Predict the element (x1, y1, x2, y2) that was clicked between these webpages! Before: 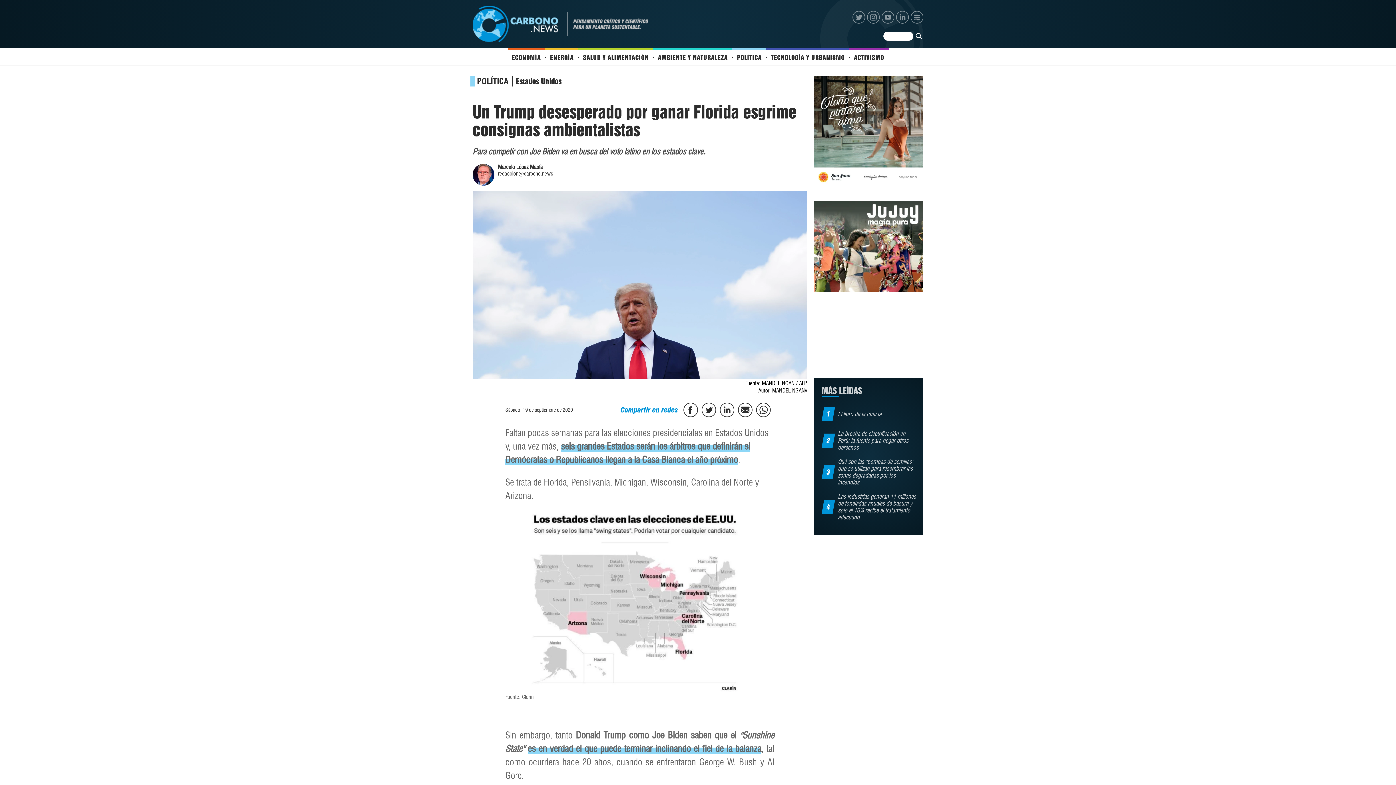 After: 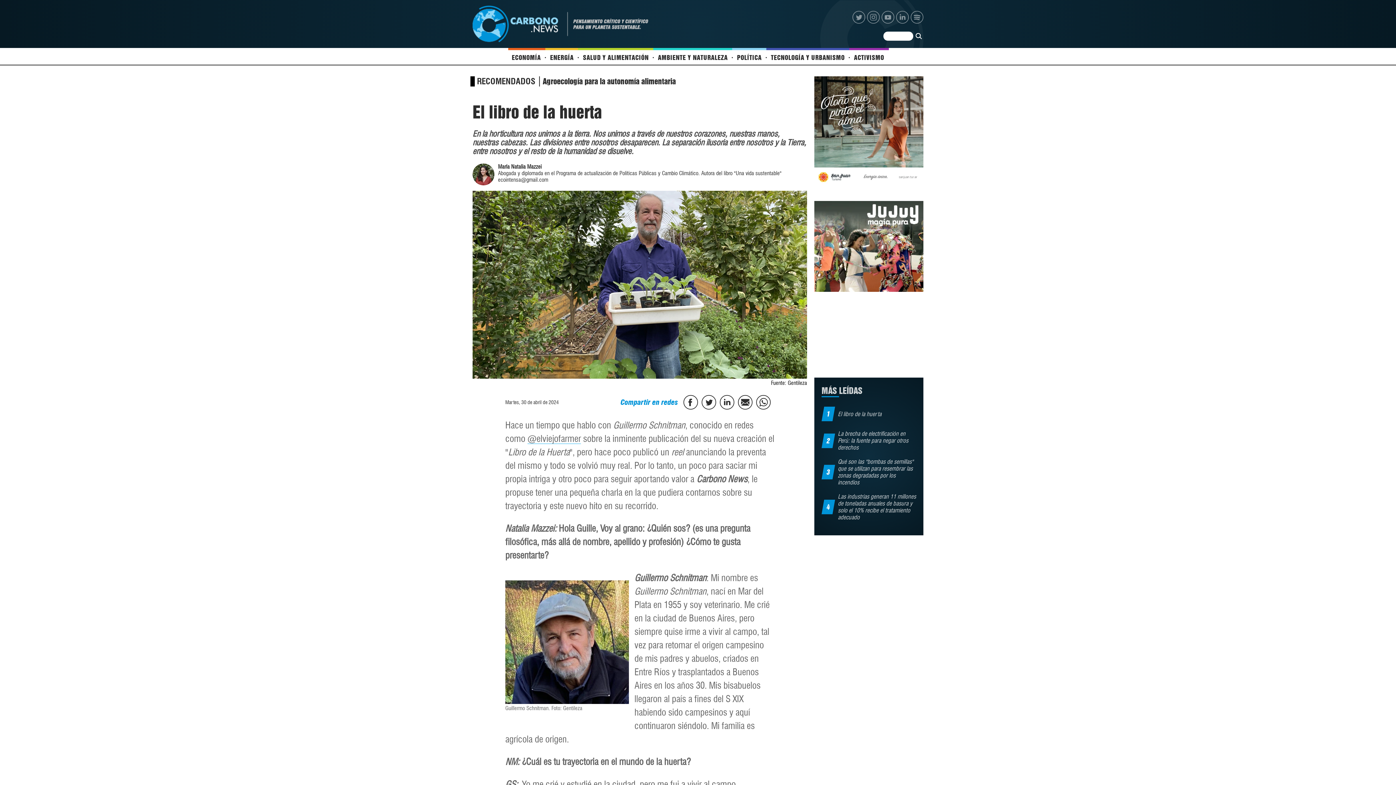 Action: label: El libro de la huerta bbox: (838, 410, 881, 417)